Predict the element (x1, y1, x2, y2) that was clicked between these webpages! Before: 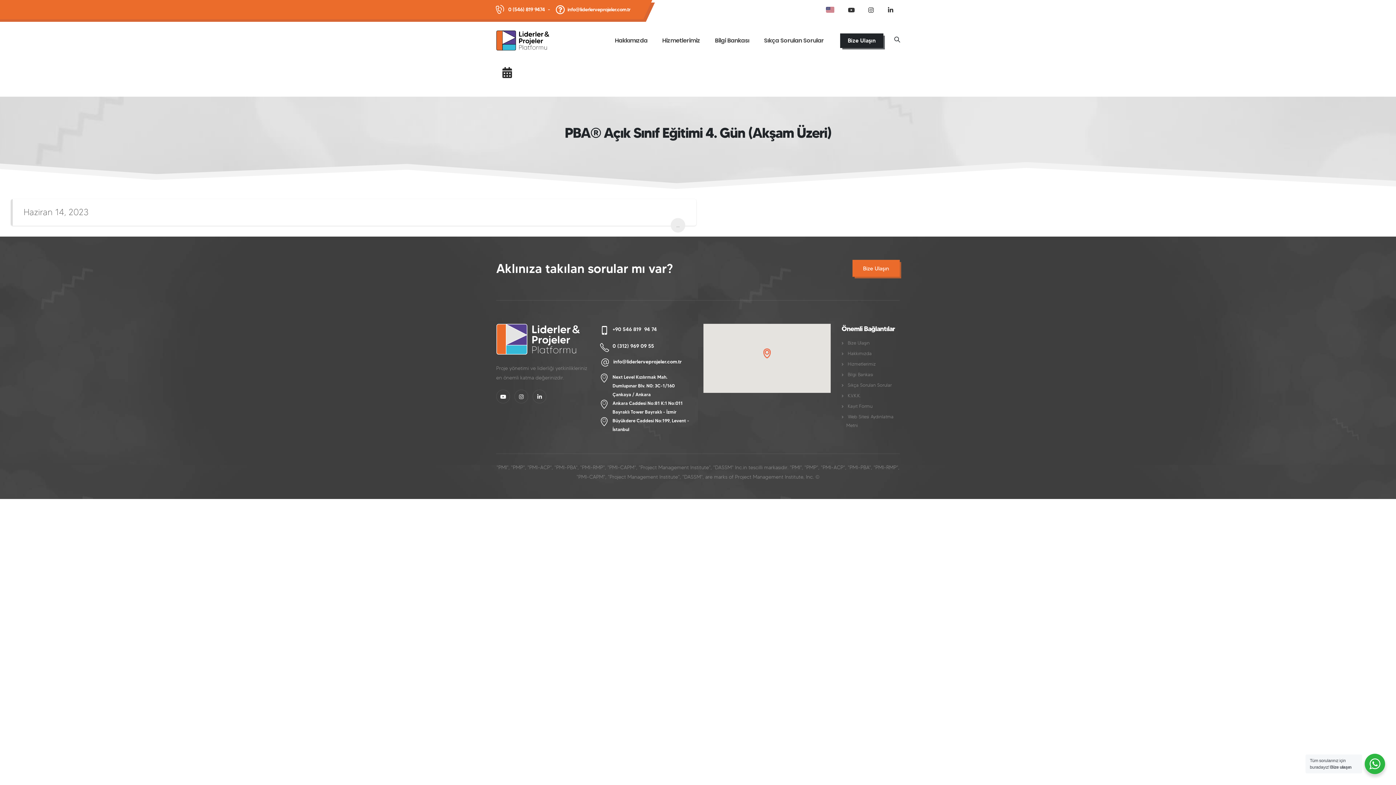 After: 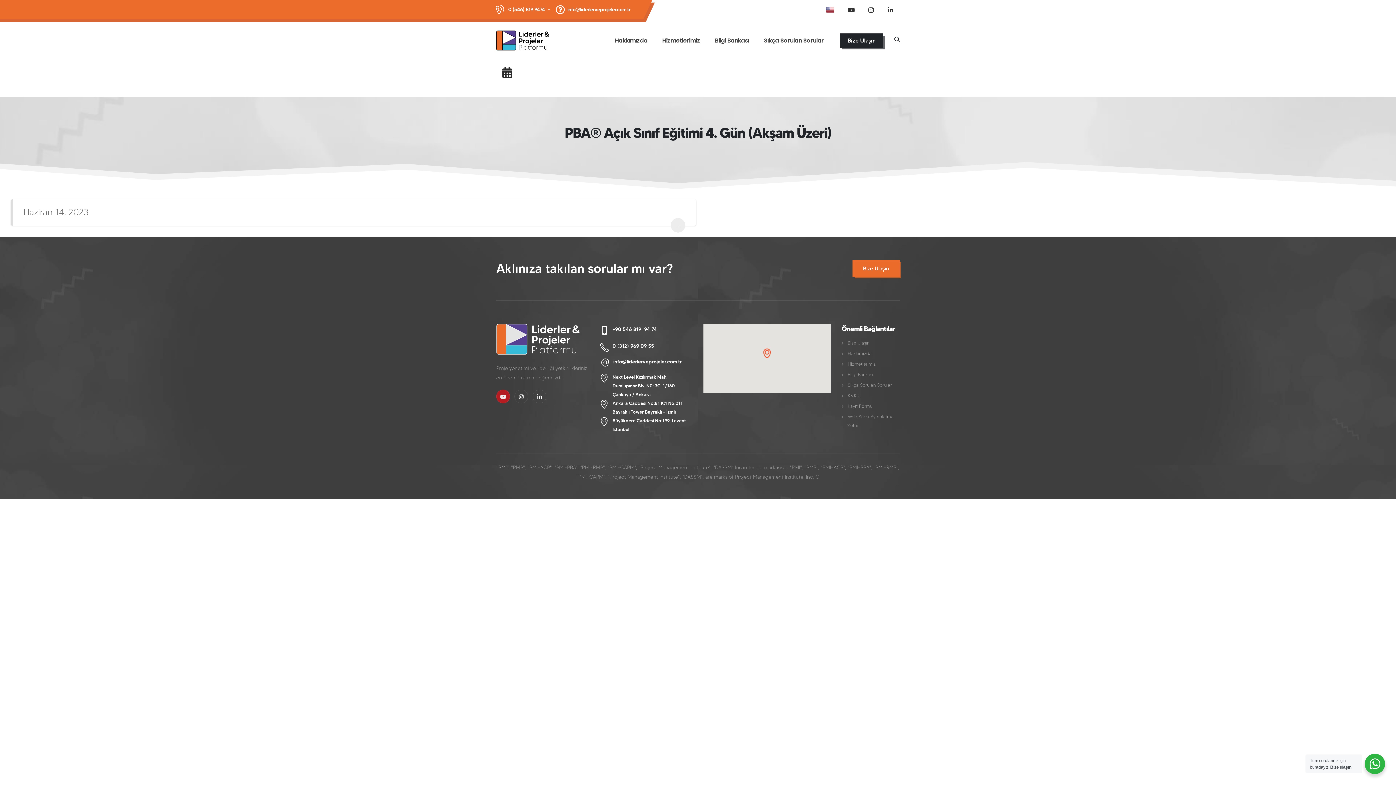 Action: bbox: (496, 389, 510, 403)